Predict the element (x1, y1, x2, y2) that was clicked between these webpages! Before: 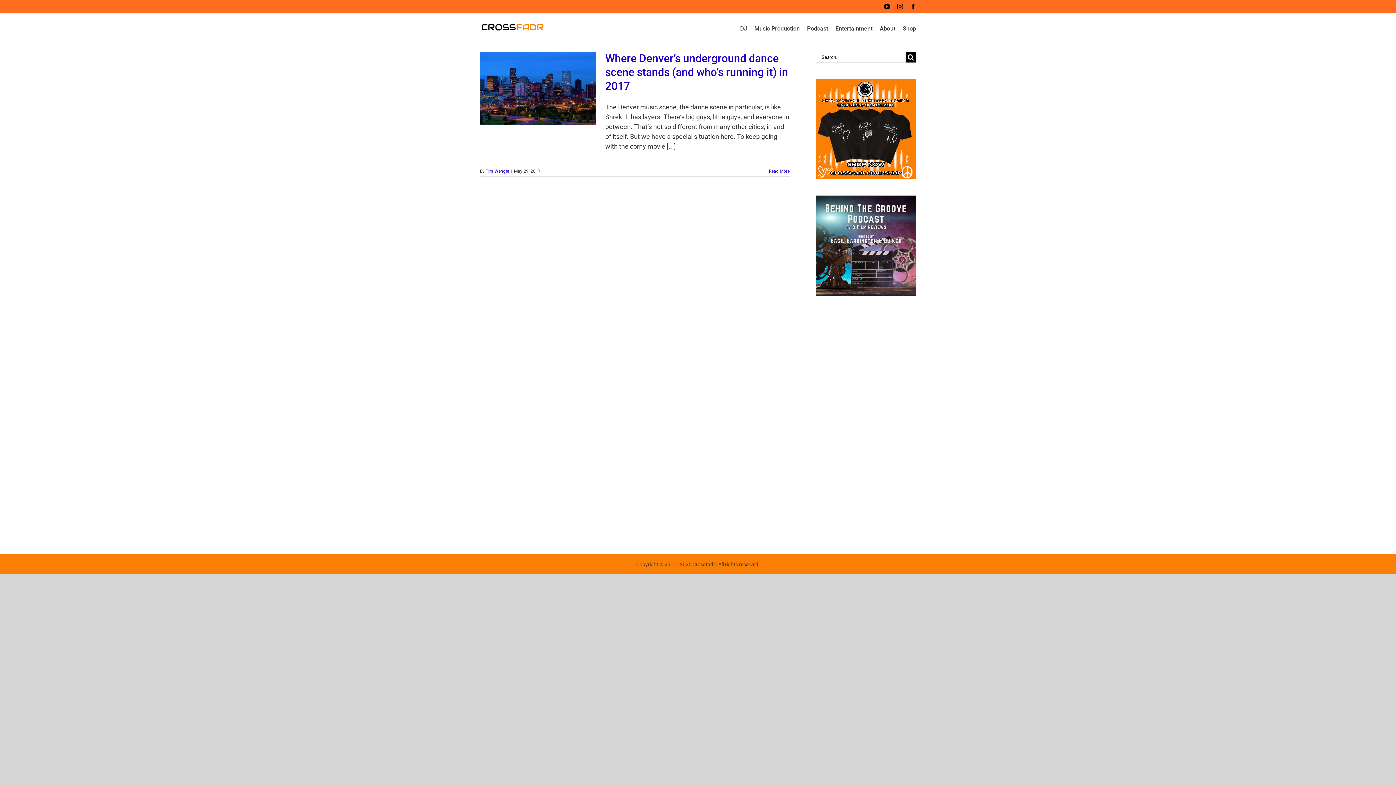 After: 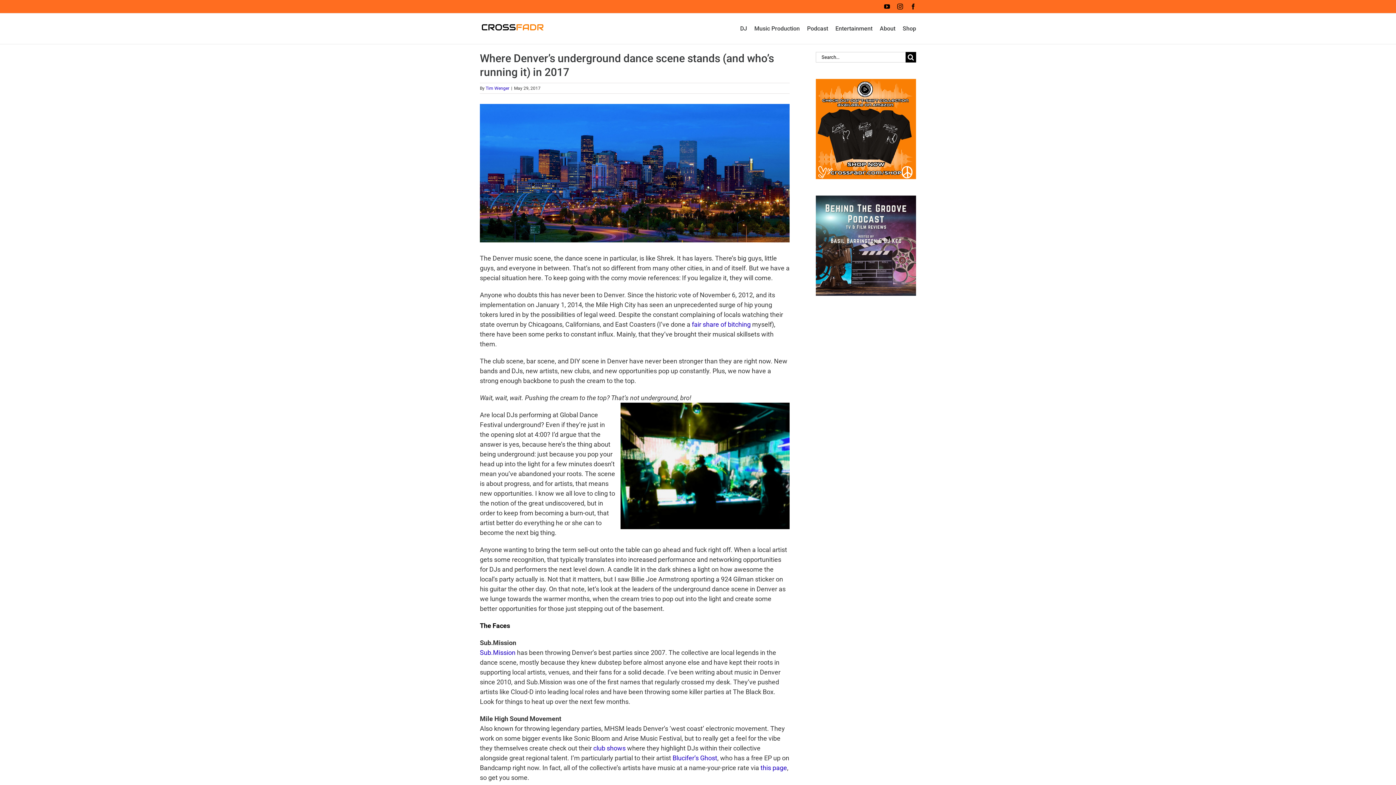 Action: label: Where Denver’s underground dance scene stands (and who’s running it) in 2017 bbox: (605, 52, 788, 92)